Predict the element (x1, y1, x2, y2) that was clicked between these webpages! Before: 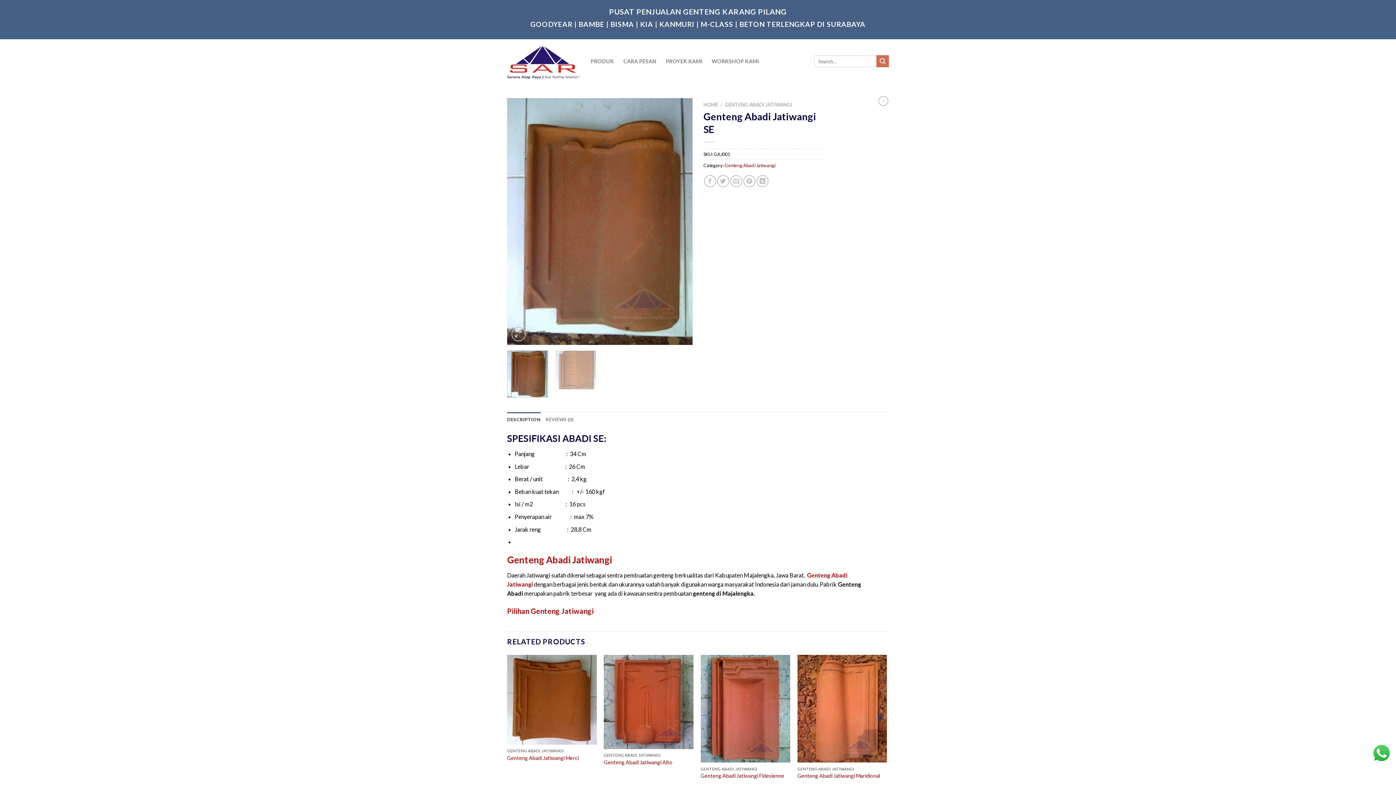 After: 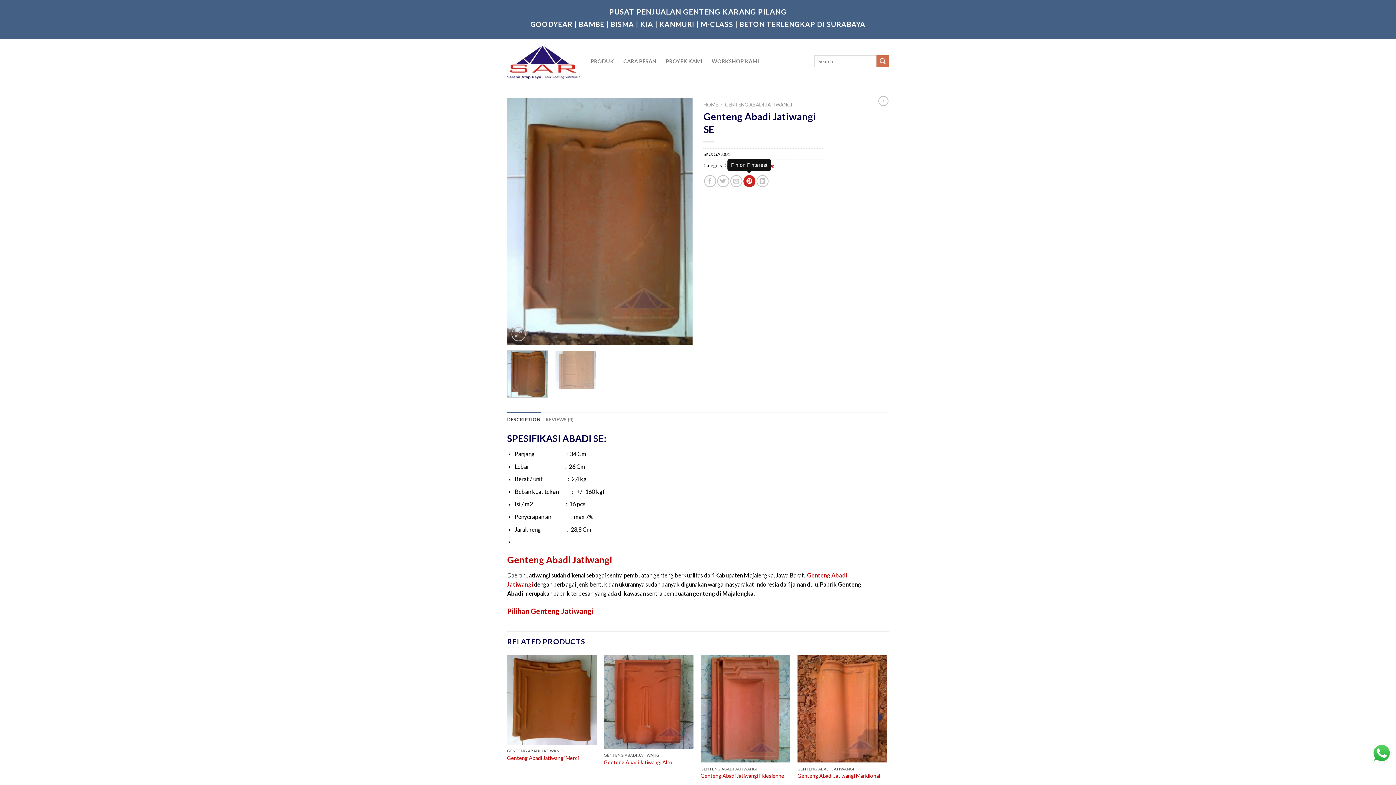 Action: bbox: (743, 175, 755, 187)